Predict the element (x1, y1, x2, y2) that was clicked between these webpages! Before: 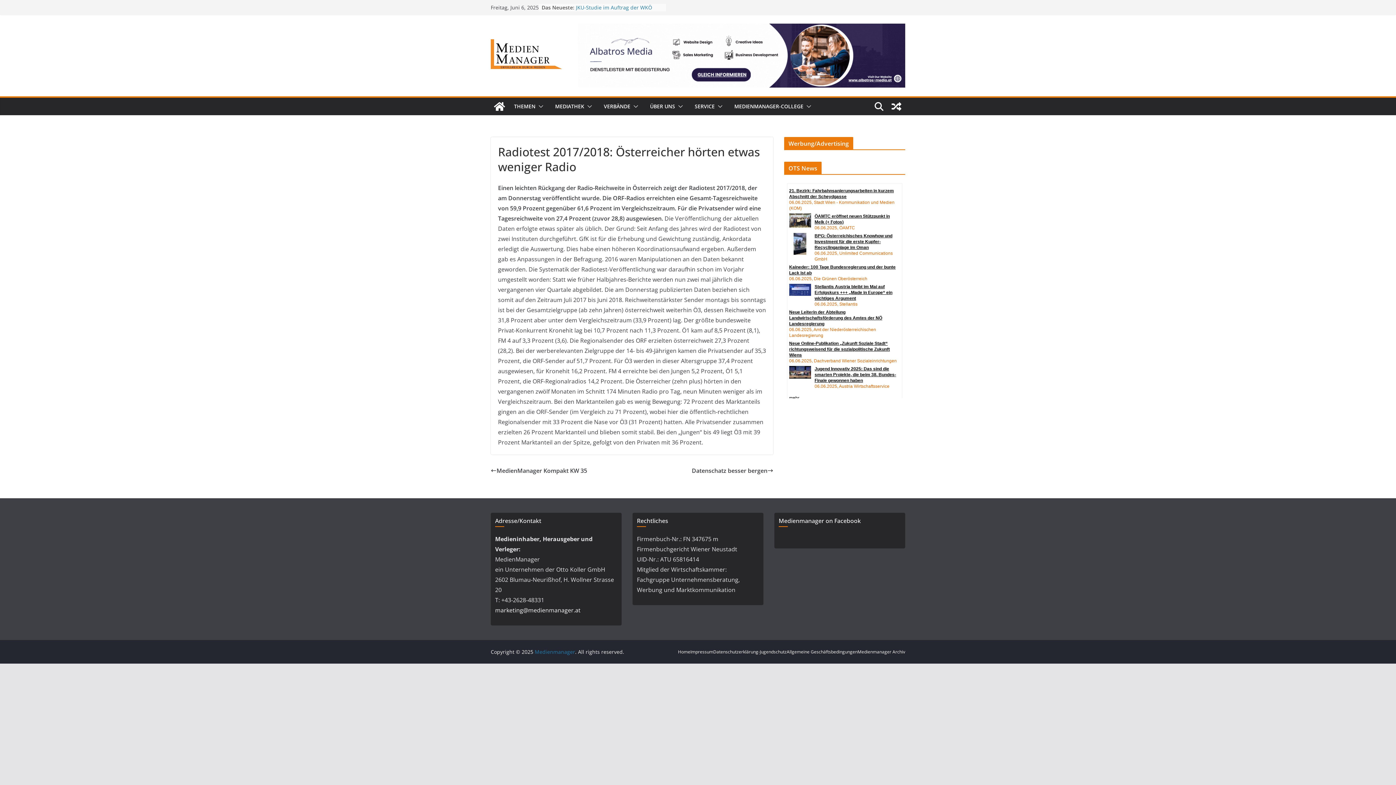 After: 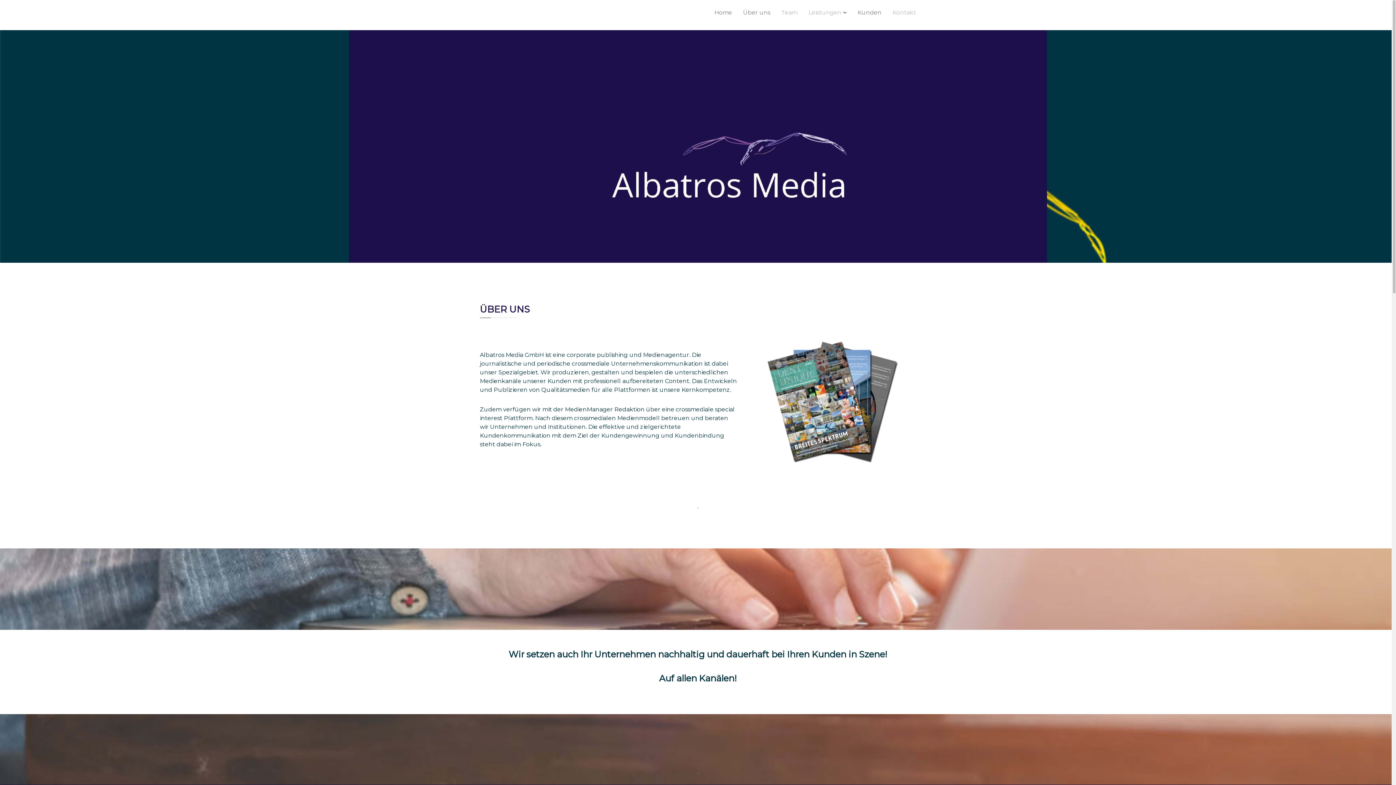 Action: label: AMG 2023 Billboad (1280 × 250 px) bbox: (578, 24, 905, 32)